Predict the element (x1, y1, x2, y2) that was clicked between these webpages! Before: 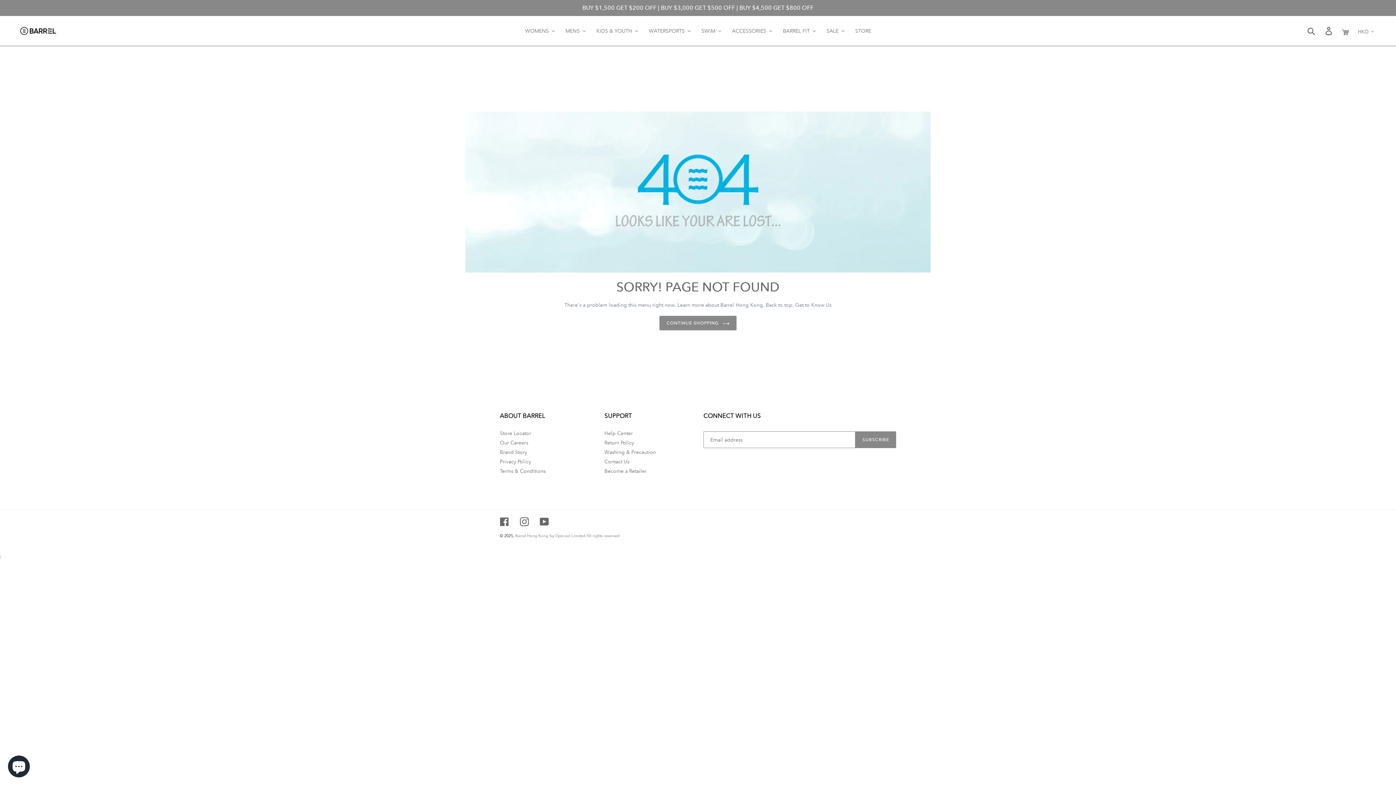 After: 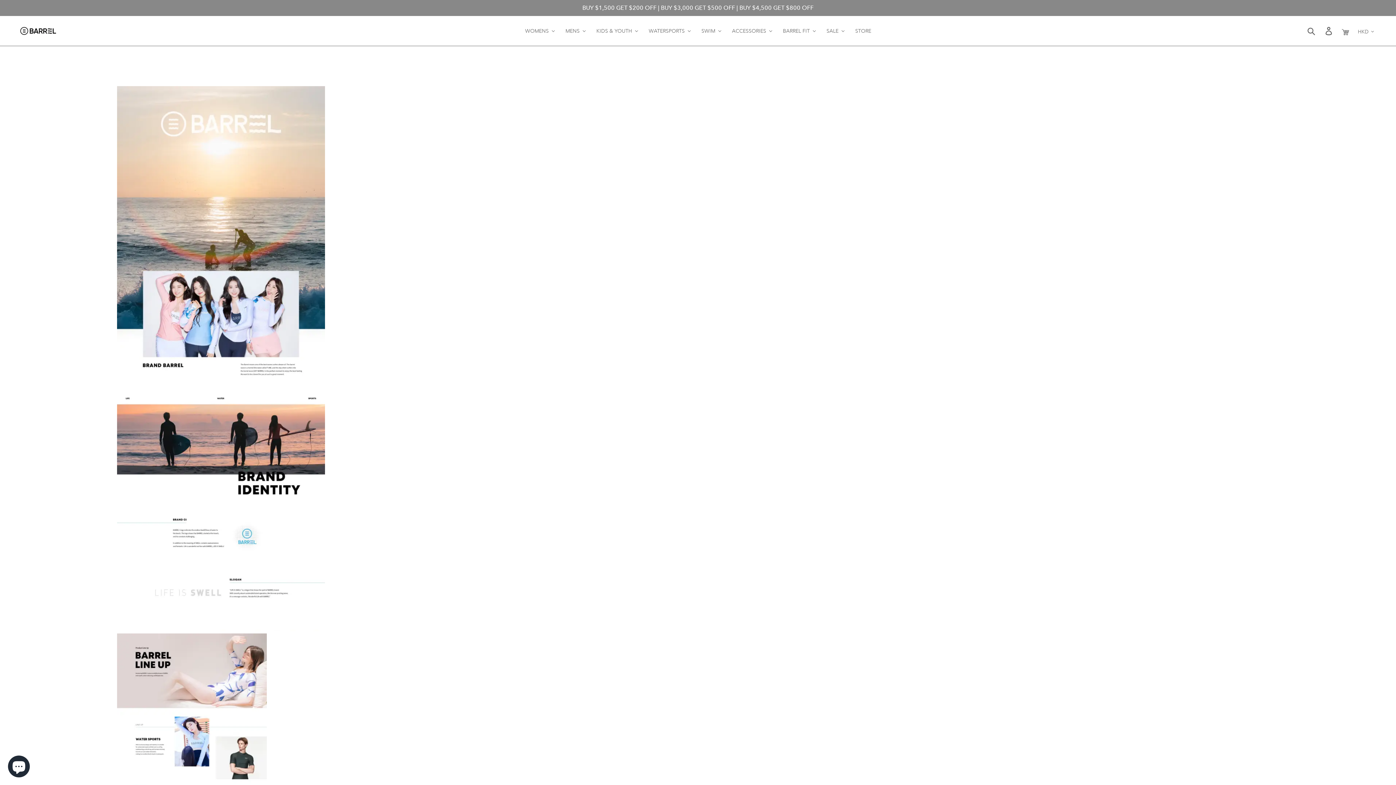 Action: bbox: (500, 449, 527, 455) label: Brand Story